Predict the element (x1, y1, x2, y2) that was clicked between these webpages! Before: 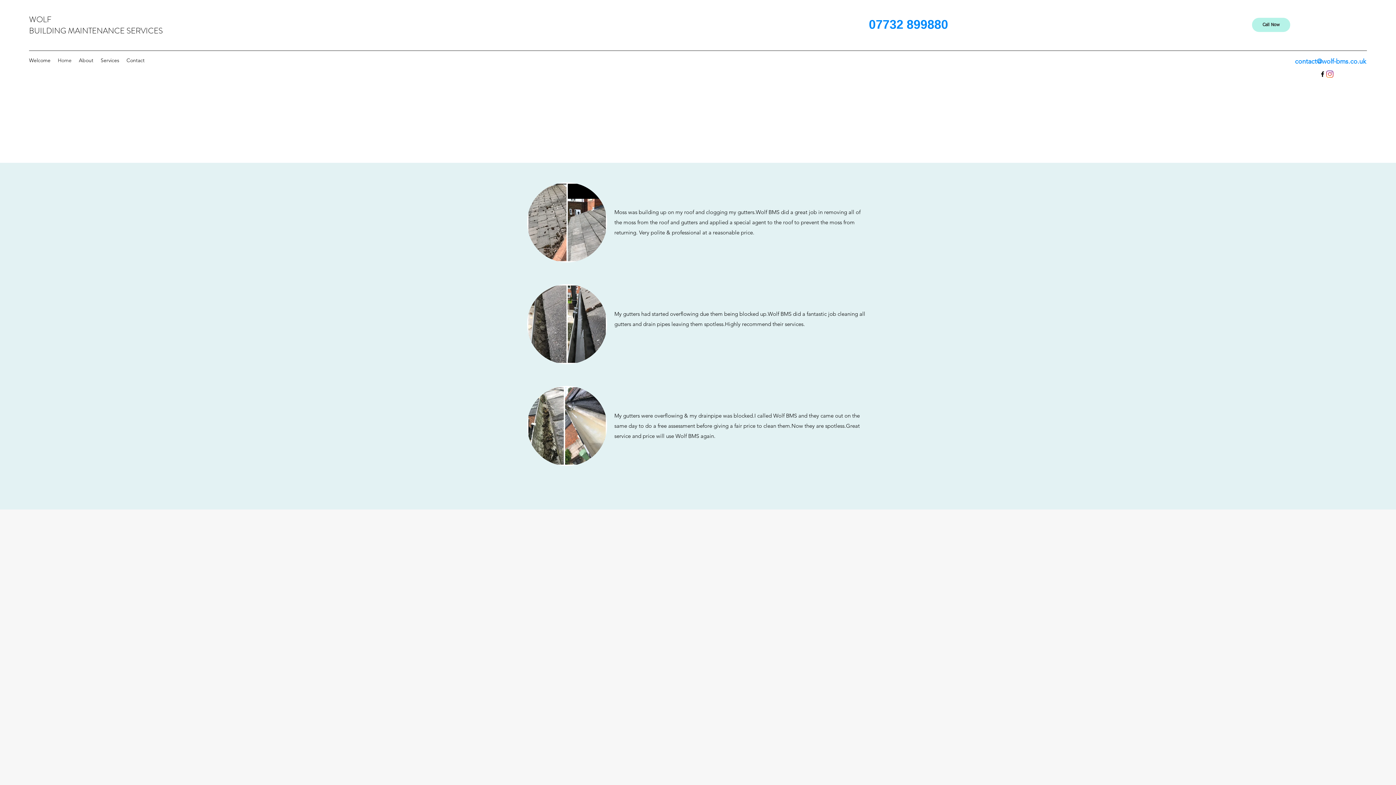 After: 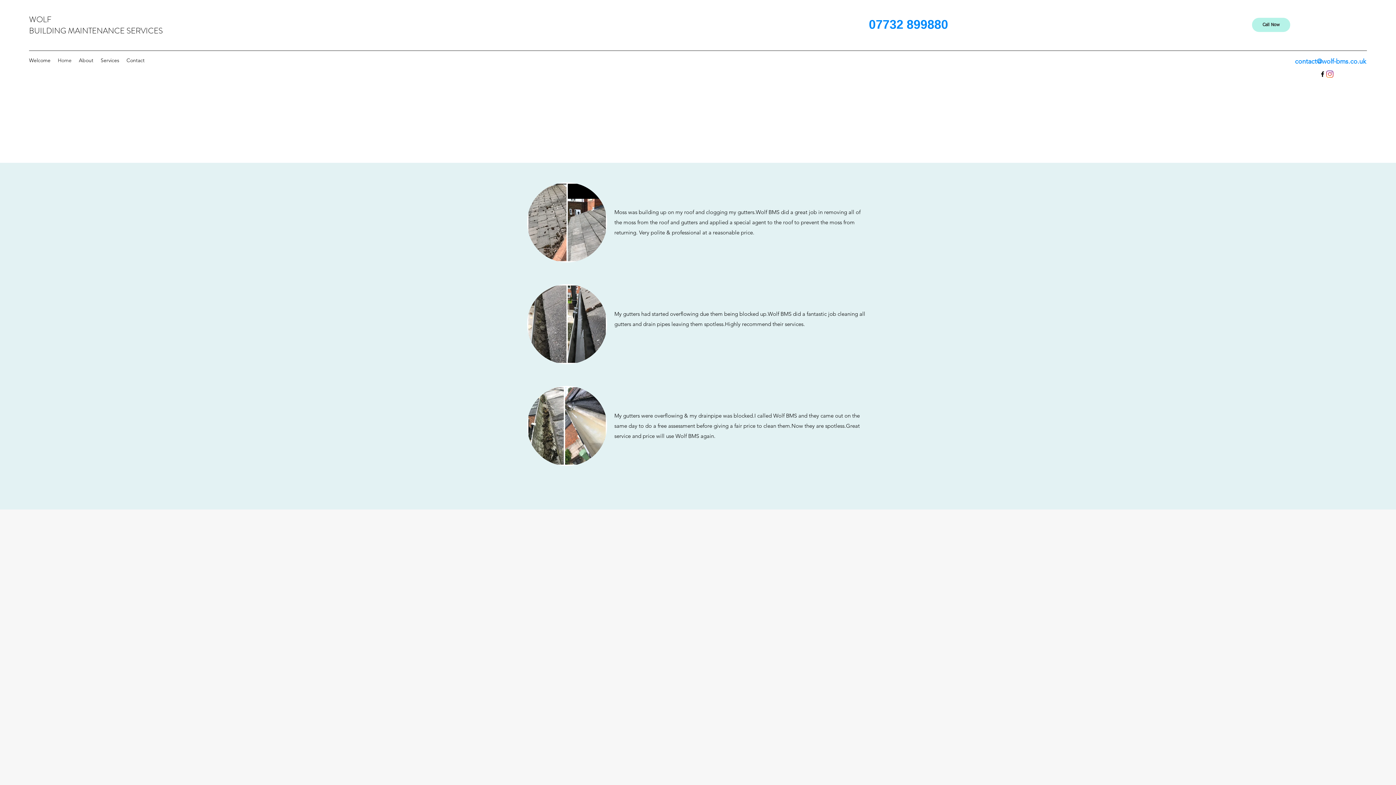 Action: bbox: (25, 54, 54, 65) label: Welcome